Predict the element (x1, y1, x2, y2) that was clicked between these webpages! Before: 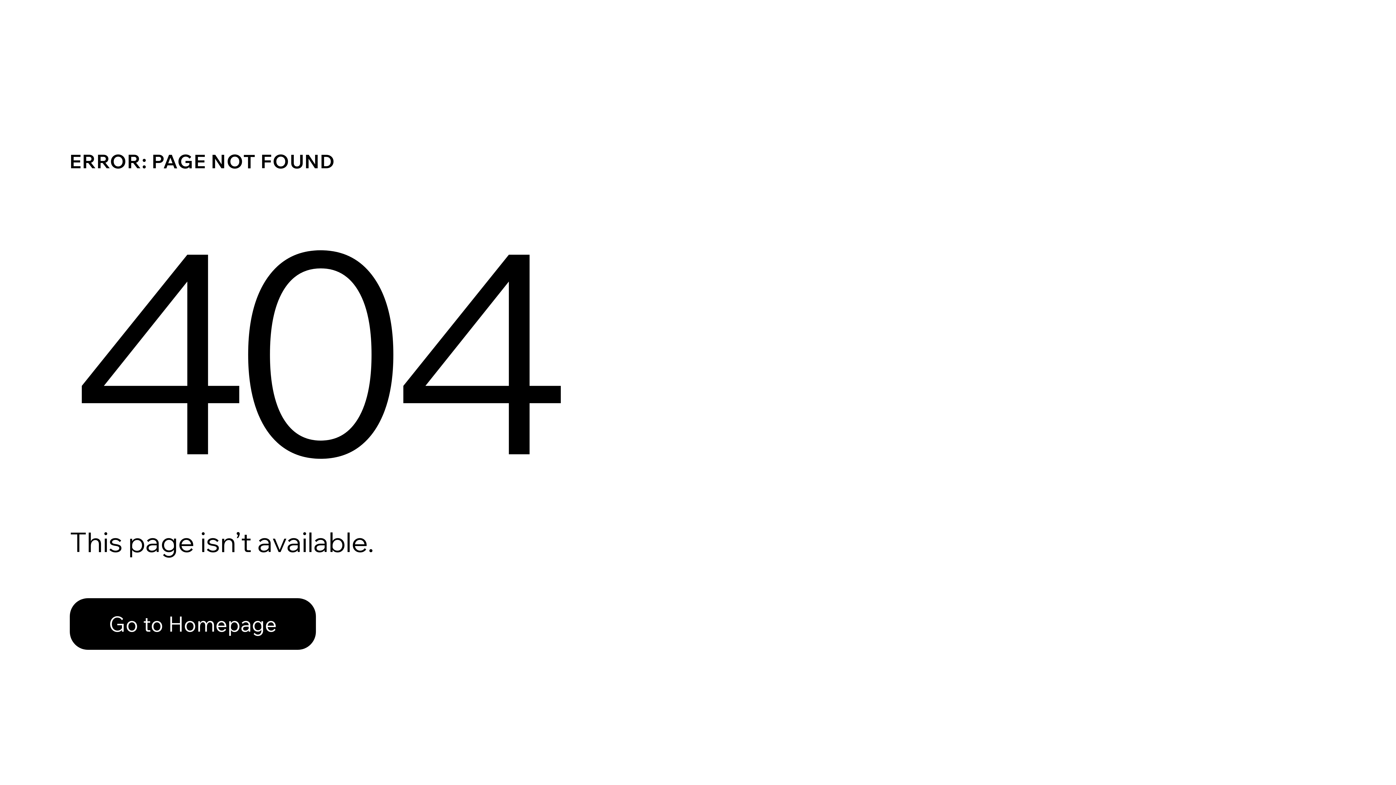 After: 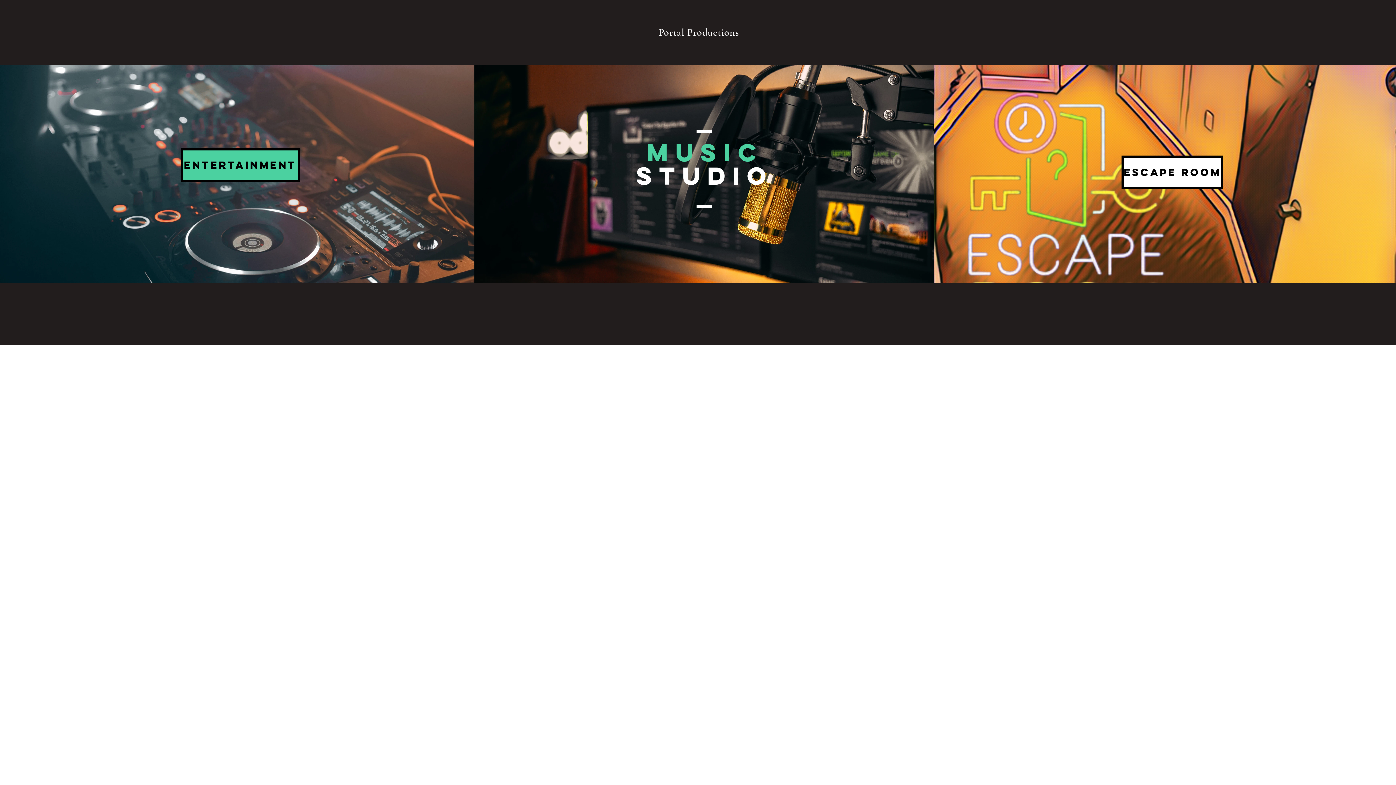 Action: bbox: (69, 598, 316, 650) label: Go to Homepage